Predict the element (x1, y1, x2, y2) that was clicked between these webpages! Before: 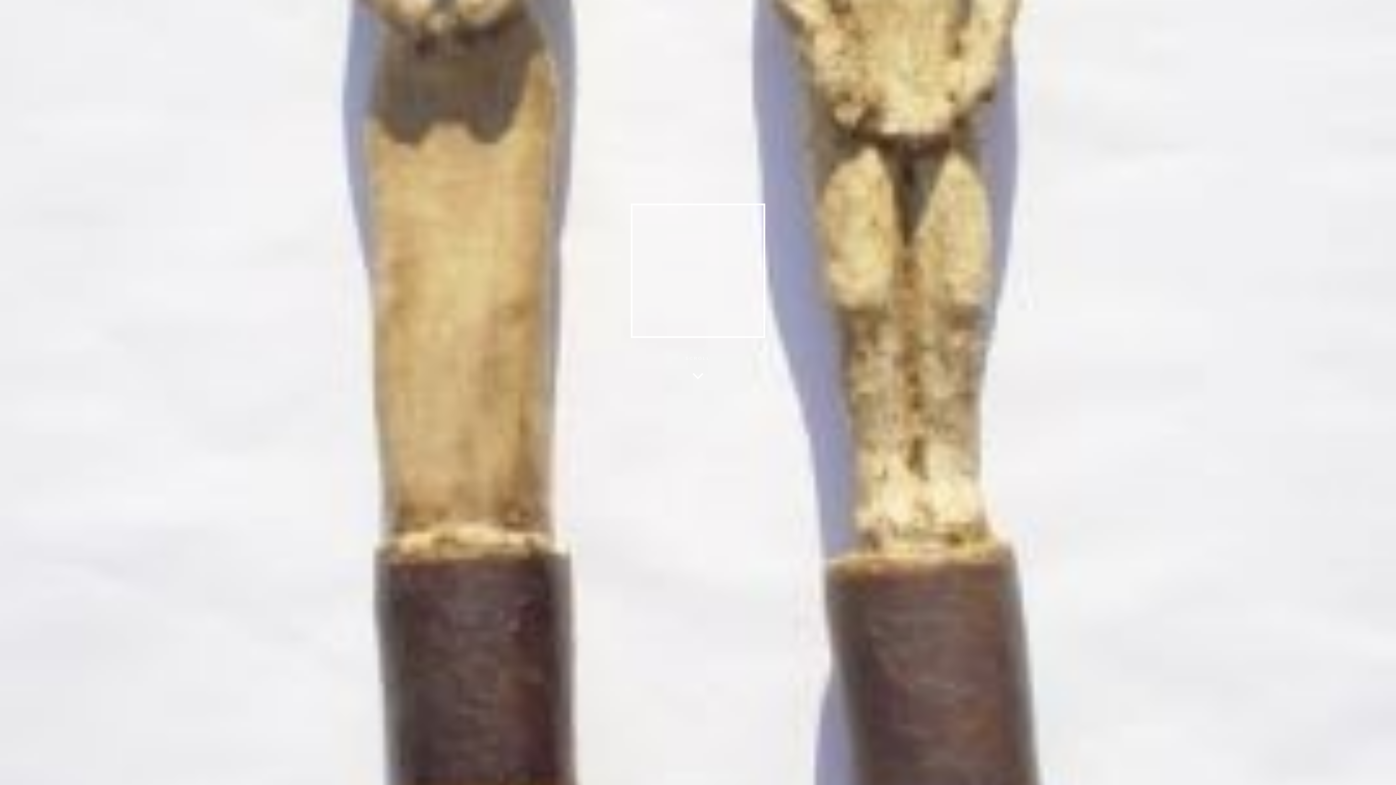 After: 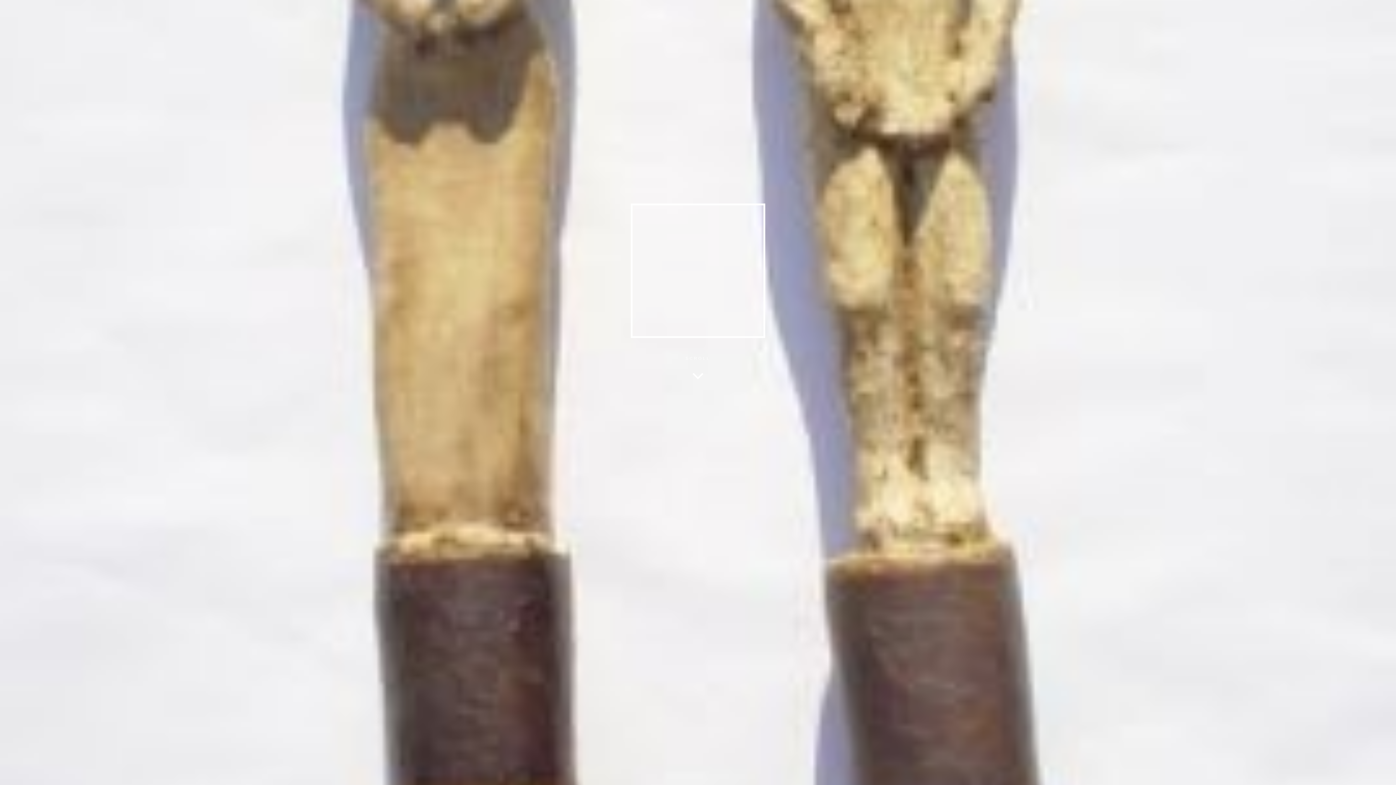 Action: label: SCROLL
"FAMILIA DE MADERA". BECA FONDART 2003
Carlos Gaminao
[ Chile 2003 ] bbox: (0, 0, 1396, 809)